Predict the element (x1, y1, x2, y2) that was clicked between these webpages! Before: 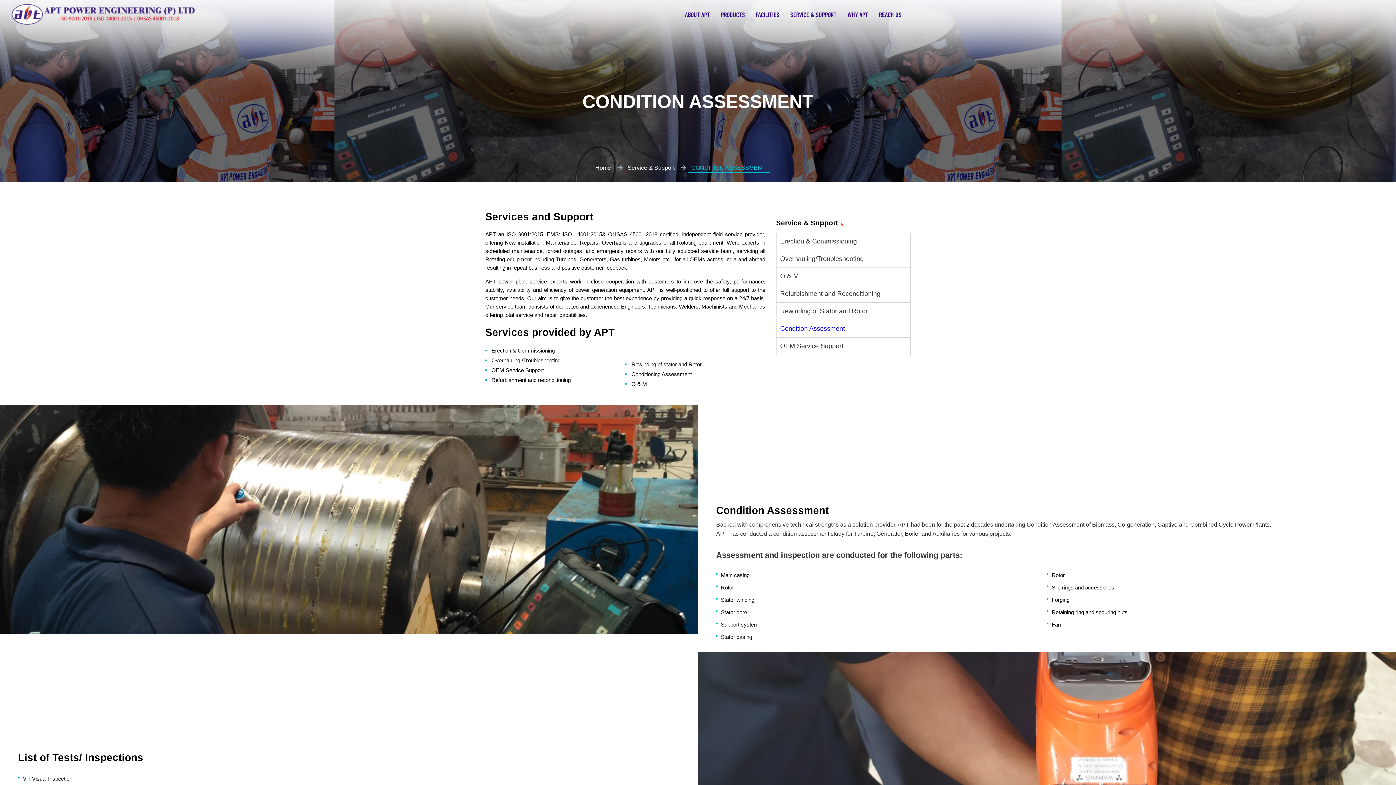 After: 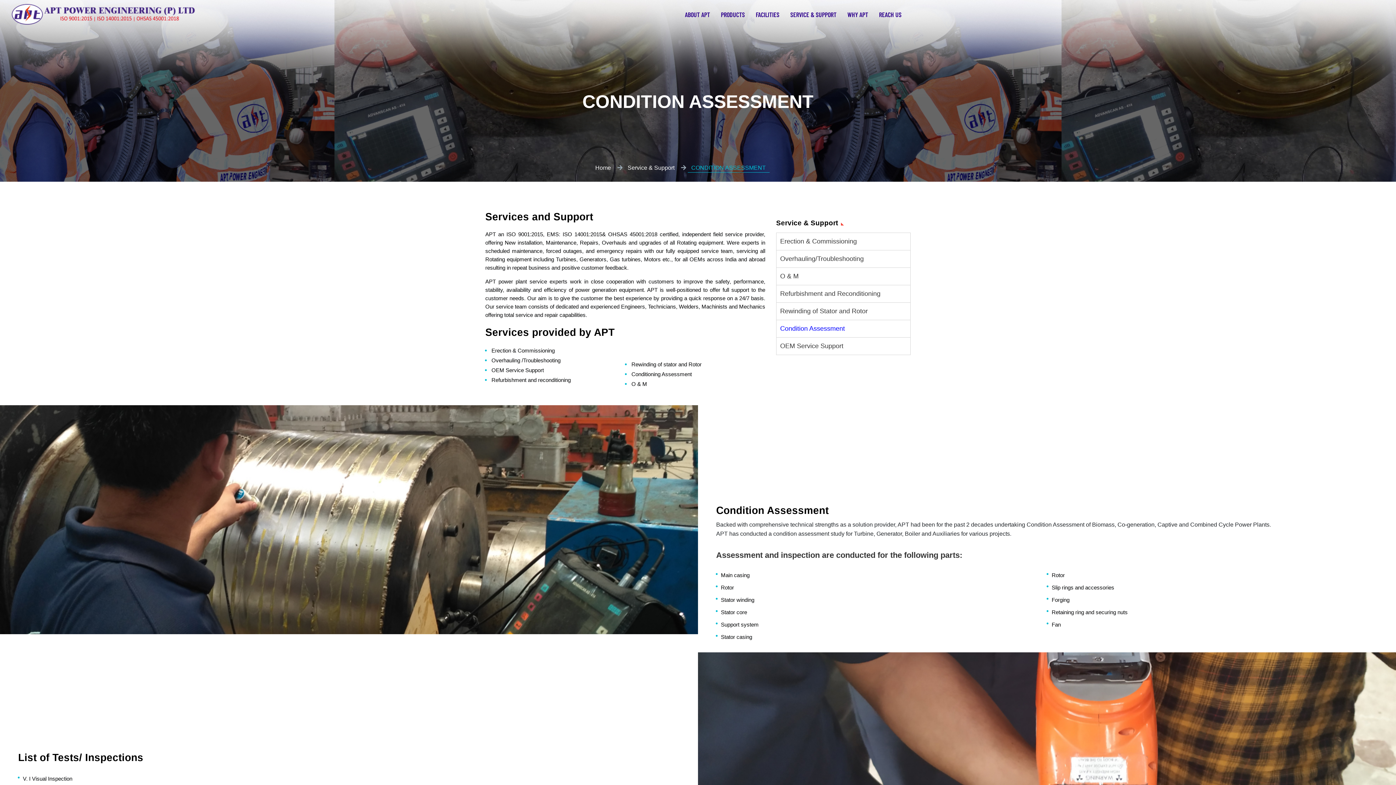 Action: label: CONDITION ASSESSMENT bbox: (687, 163, 769, 172)